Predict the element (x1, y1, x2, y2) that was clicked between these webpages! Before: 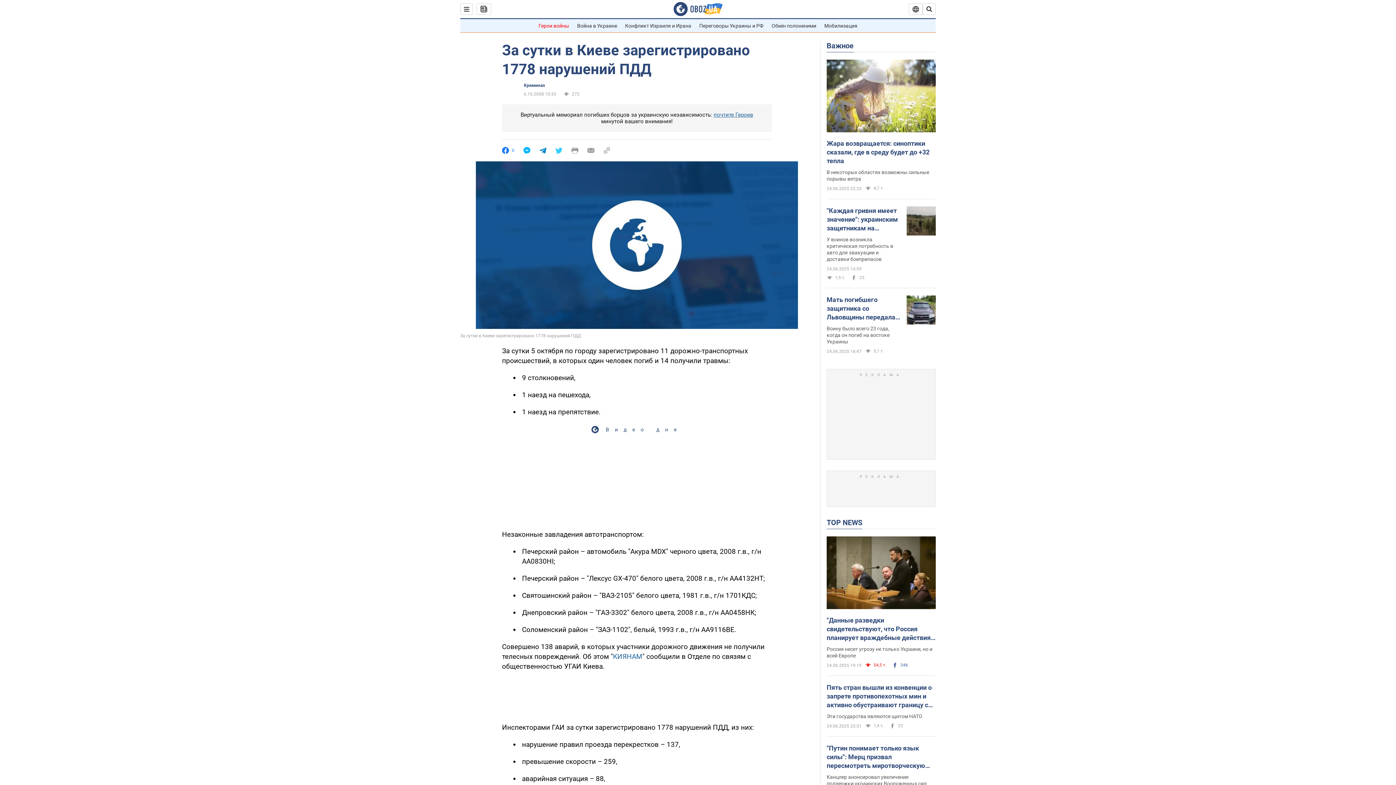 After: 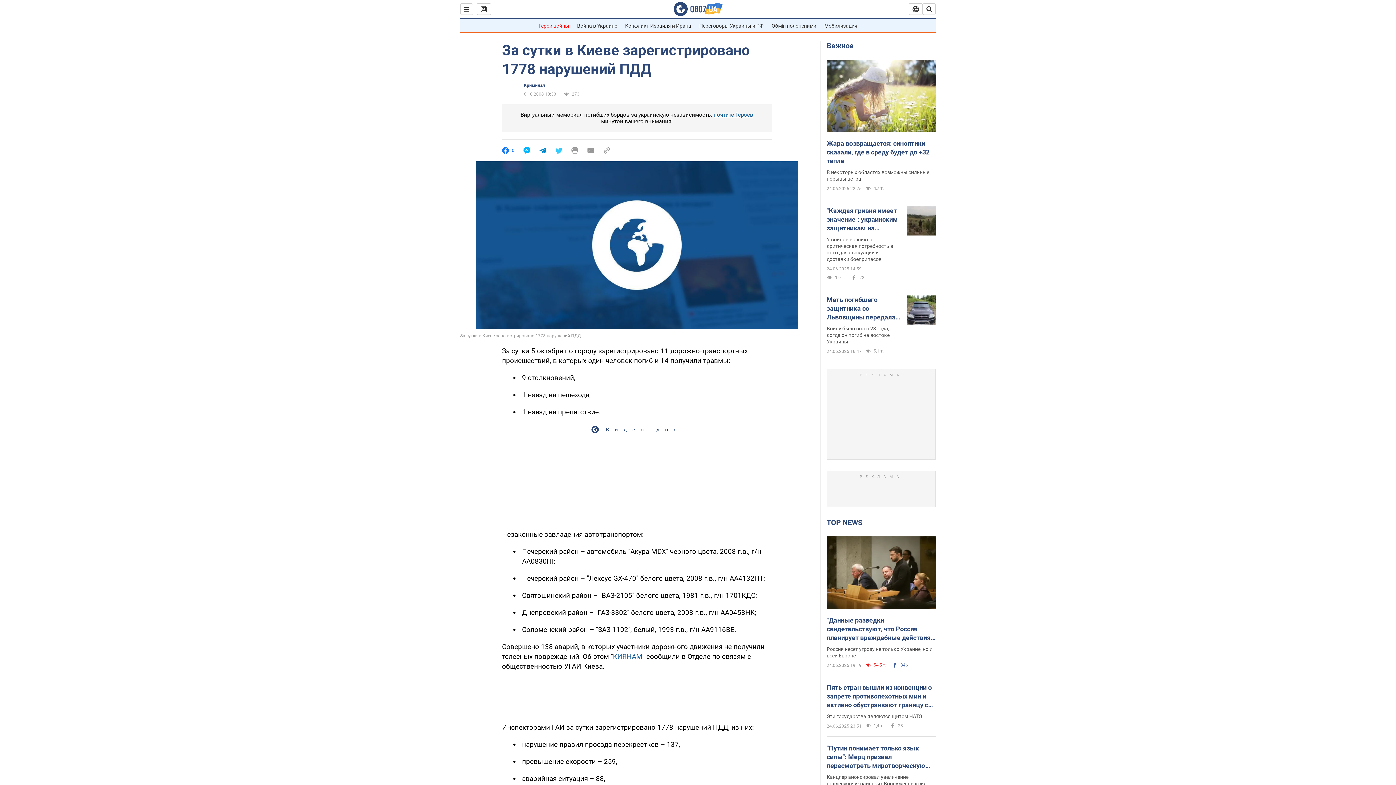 Action: bbox: (555, 147, 562, 154)